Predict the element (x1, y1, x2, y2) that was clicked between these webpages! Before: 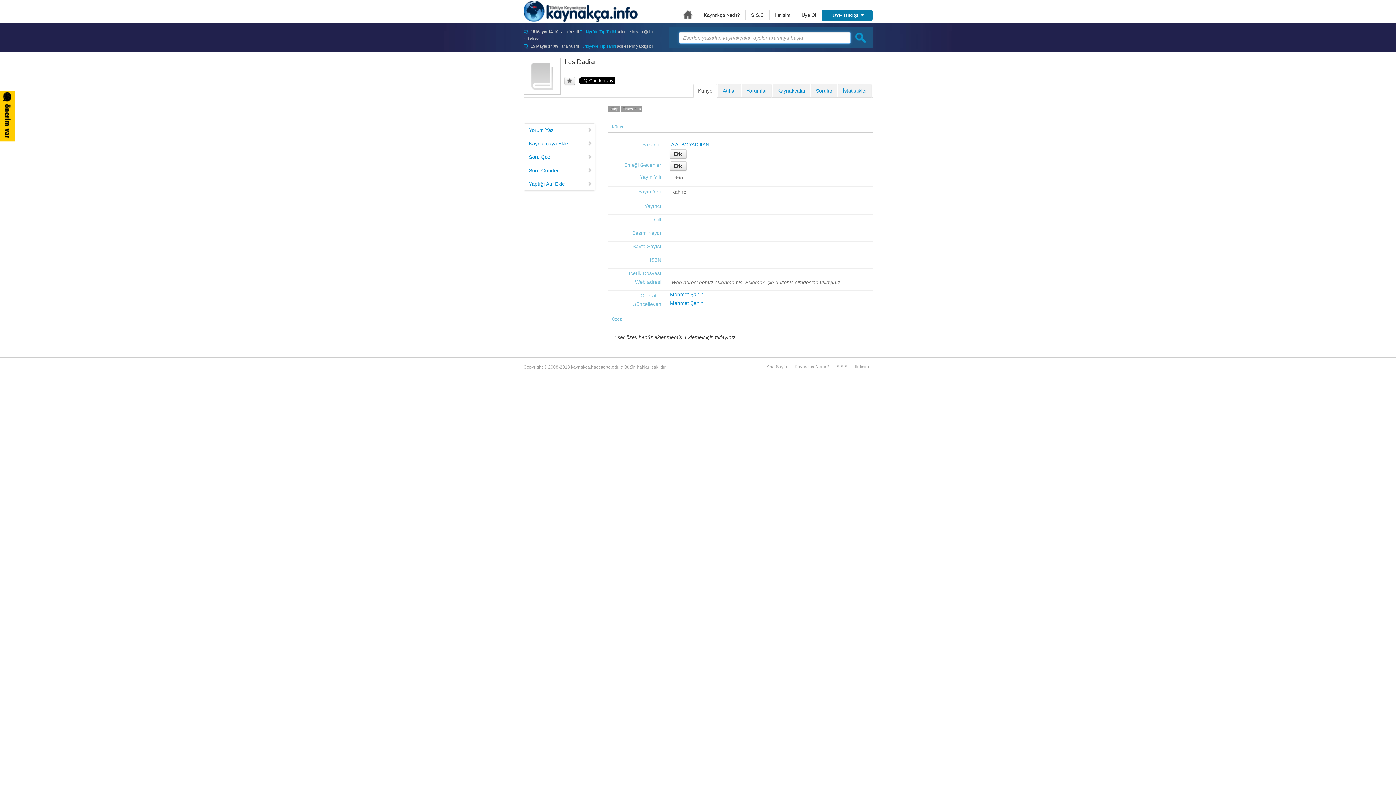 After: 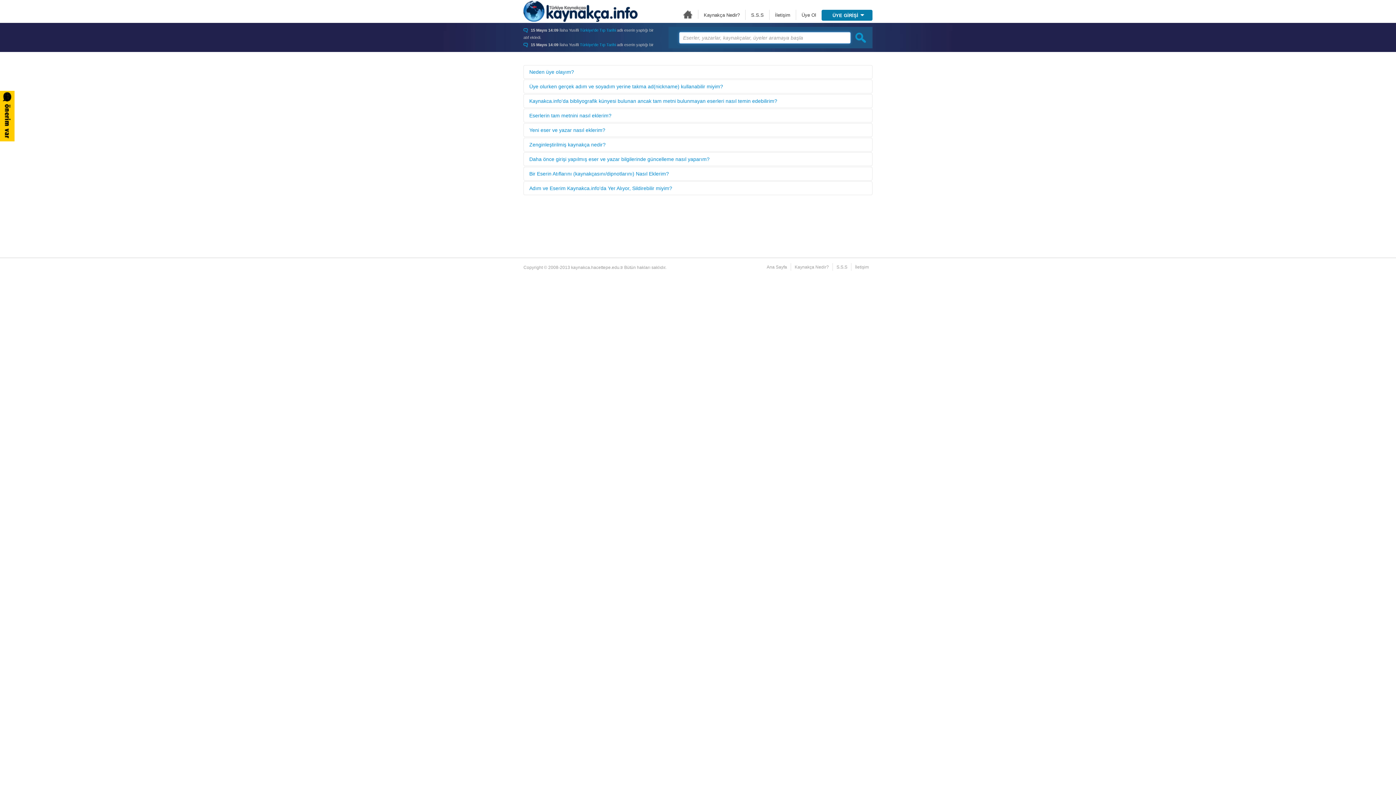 Action: label: S.S.S bbox: (751, 12, 764, 17)